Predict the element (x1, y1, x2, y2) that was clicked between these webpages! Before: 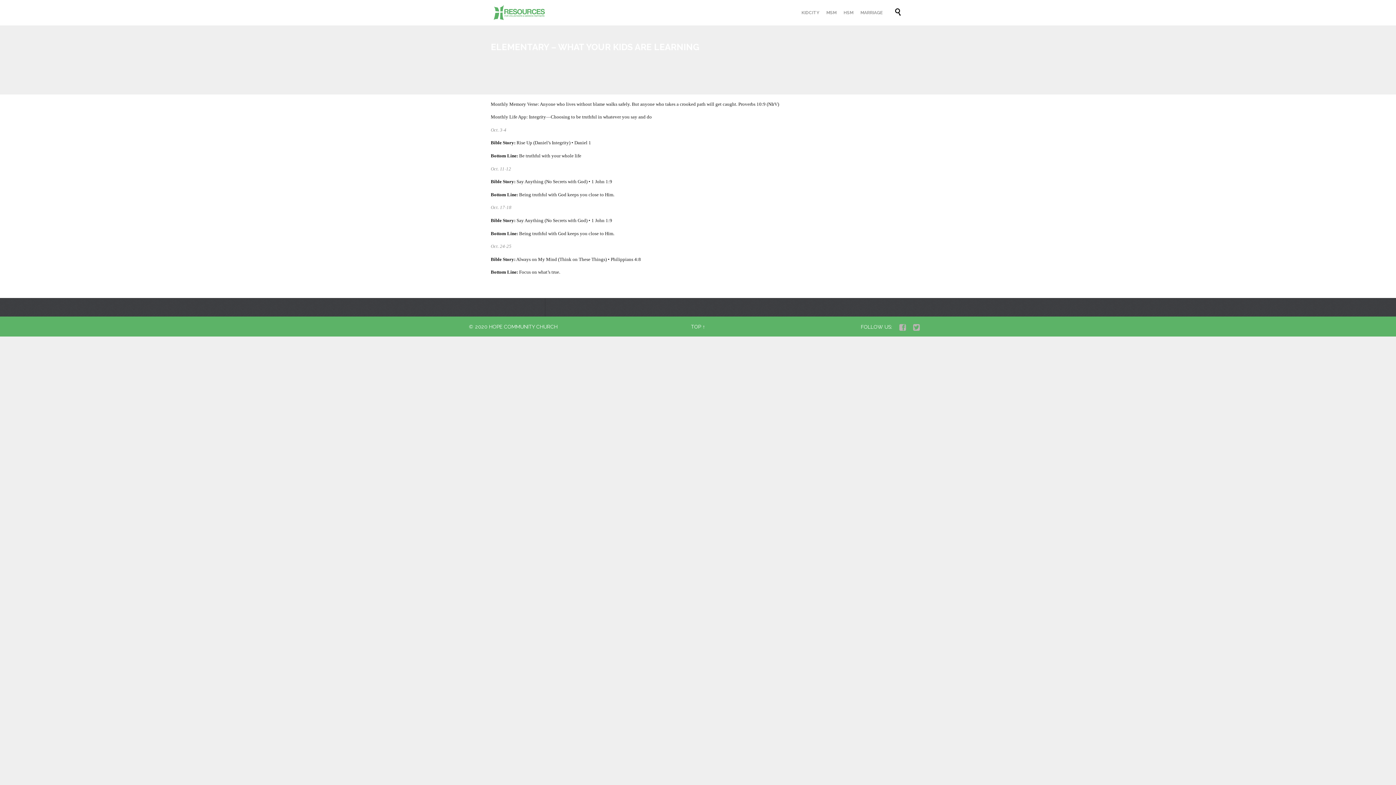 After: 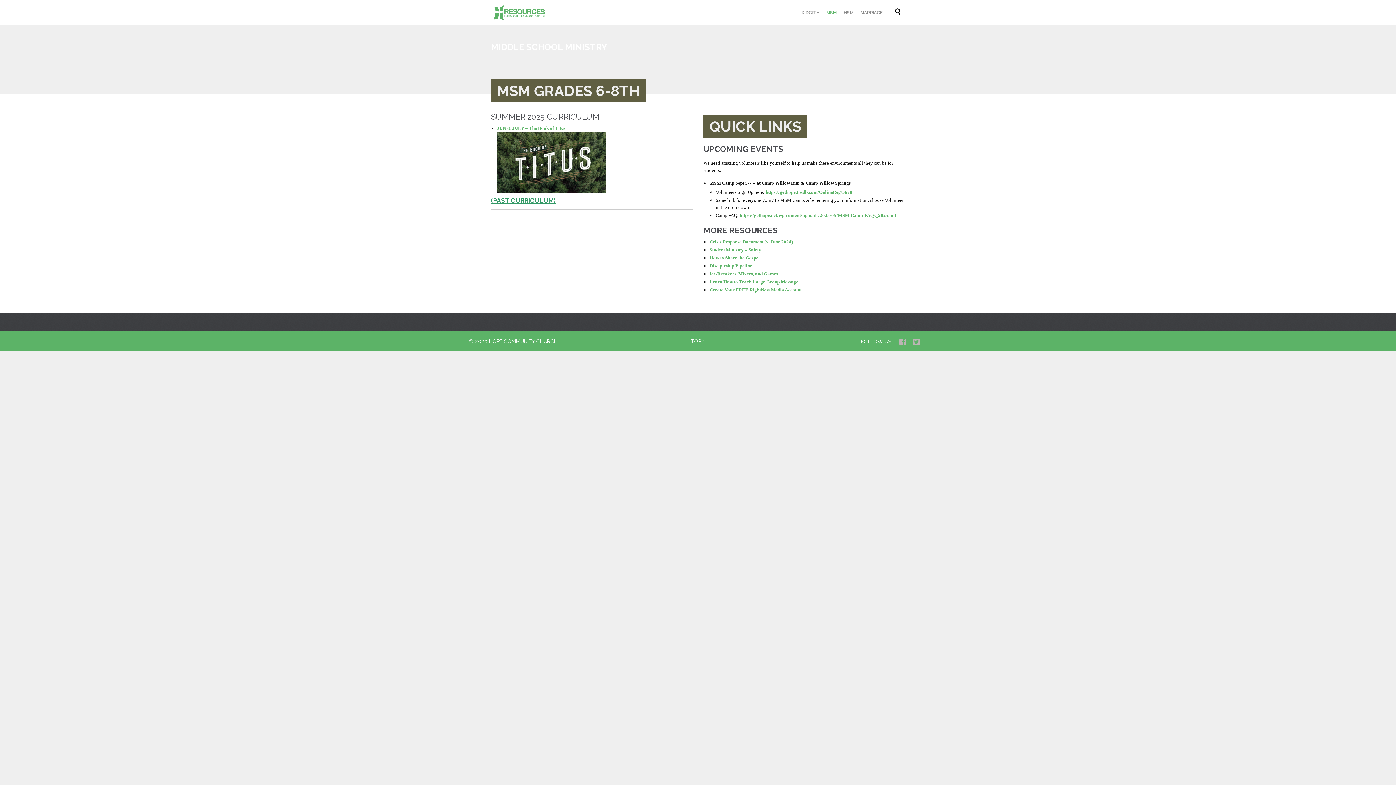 Action: label: MSM bbox: (823, 8, 839, 17)